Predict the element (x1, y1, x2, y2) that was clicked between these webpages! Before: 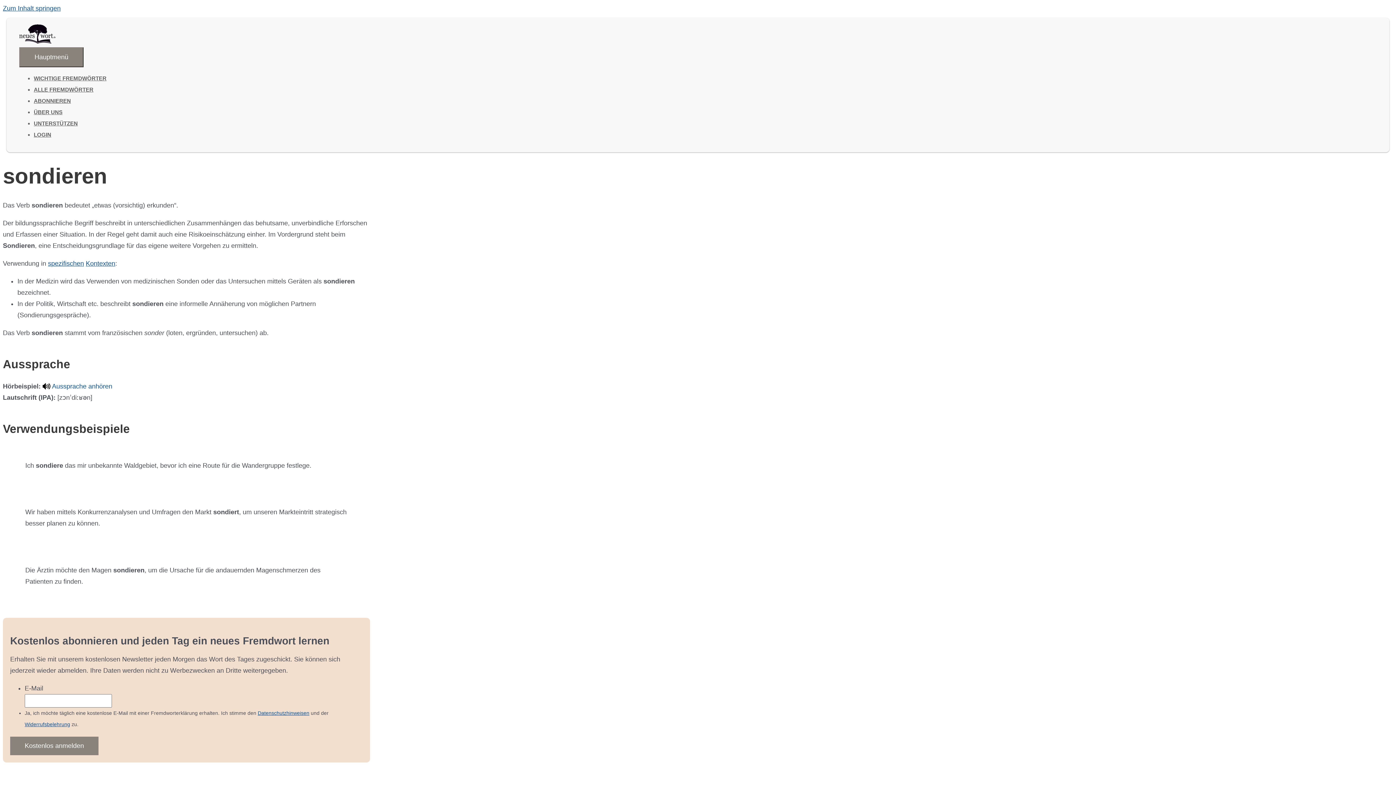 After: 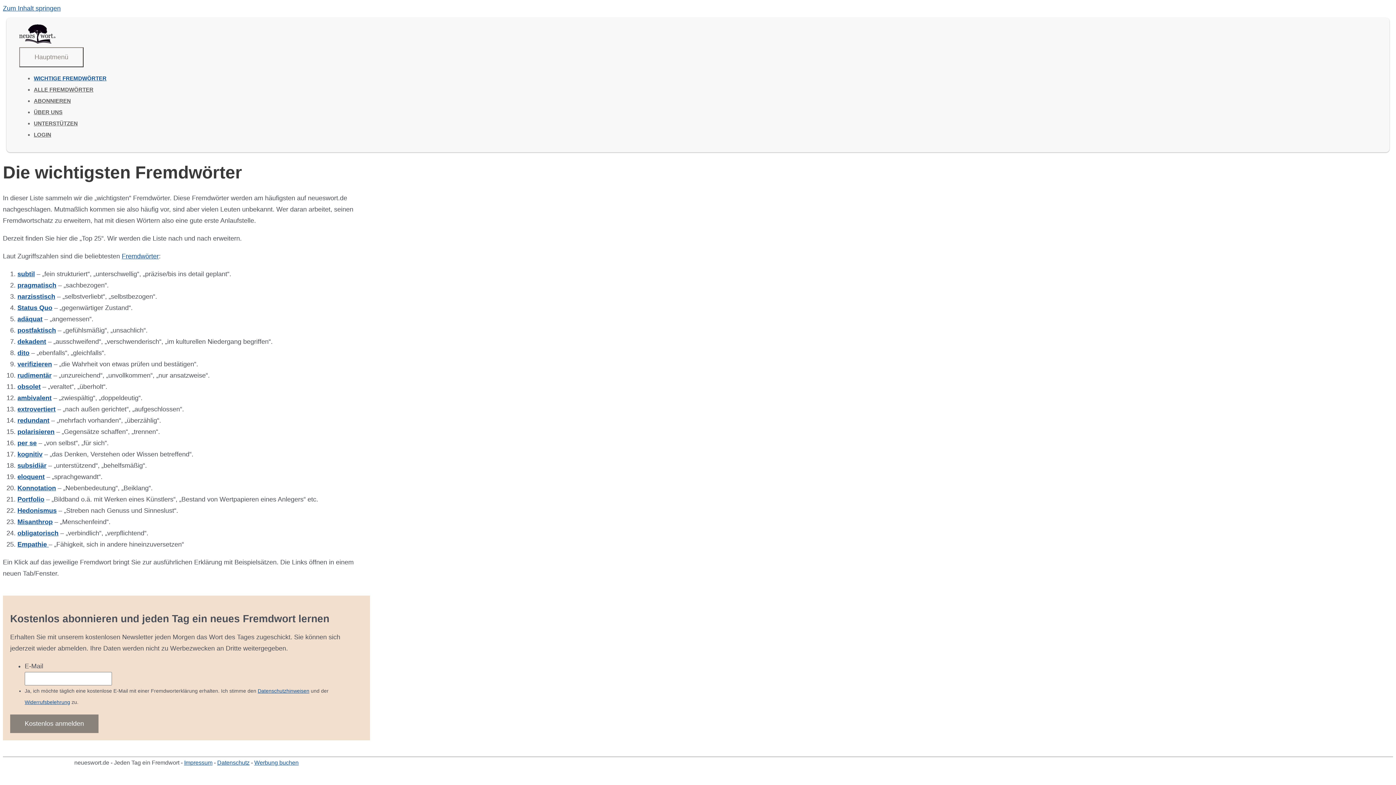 Action: bbox: (33, 75, 106, 81) label: WICHTIGE FREMDWÖRTER